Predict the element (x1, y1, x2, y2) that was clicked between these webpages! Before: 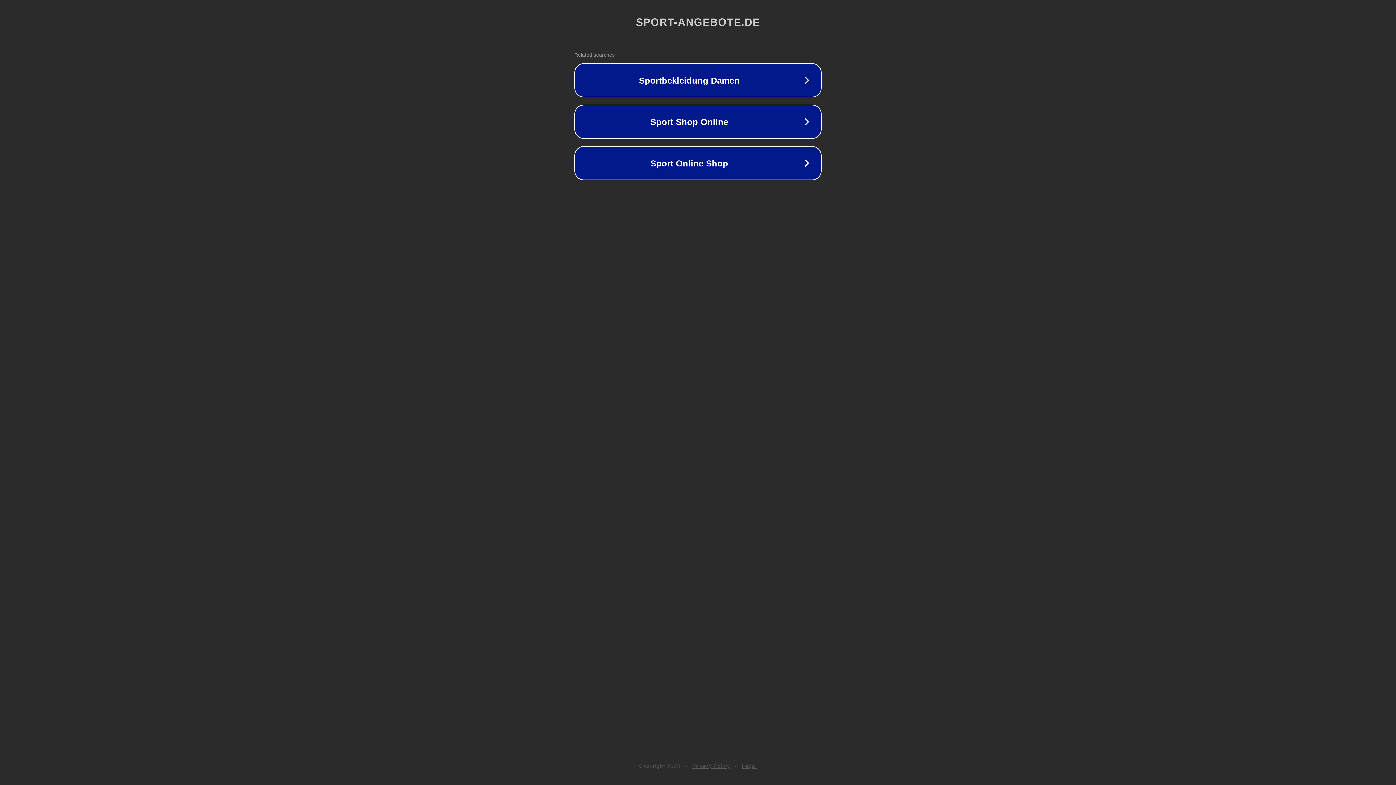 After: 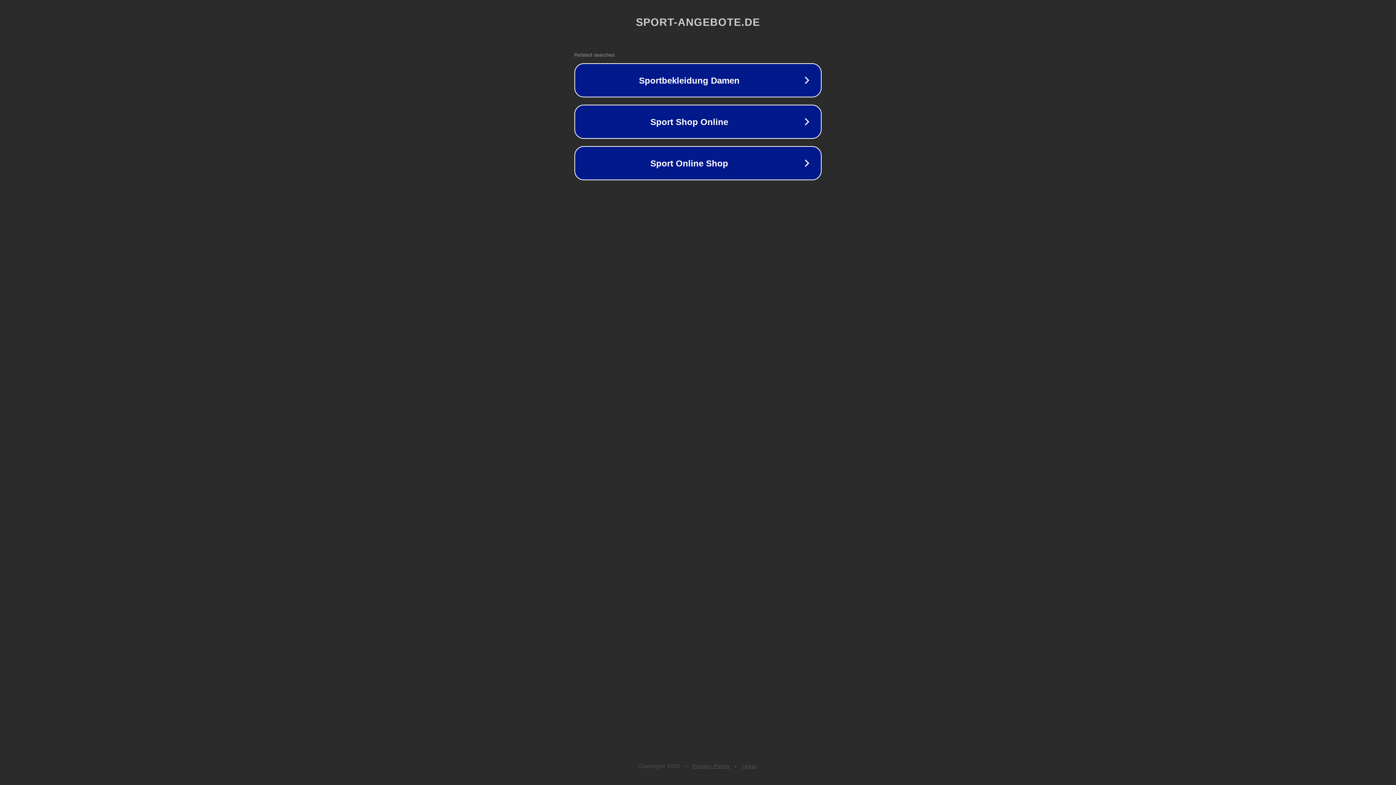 Action: label: Legal bbox: (742, 763, 757, 769)